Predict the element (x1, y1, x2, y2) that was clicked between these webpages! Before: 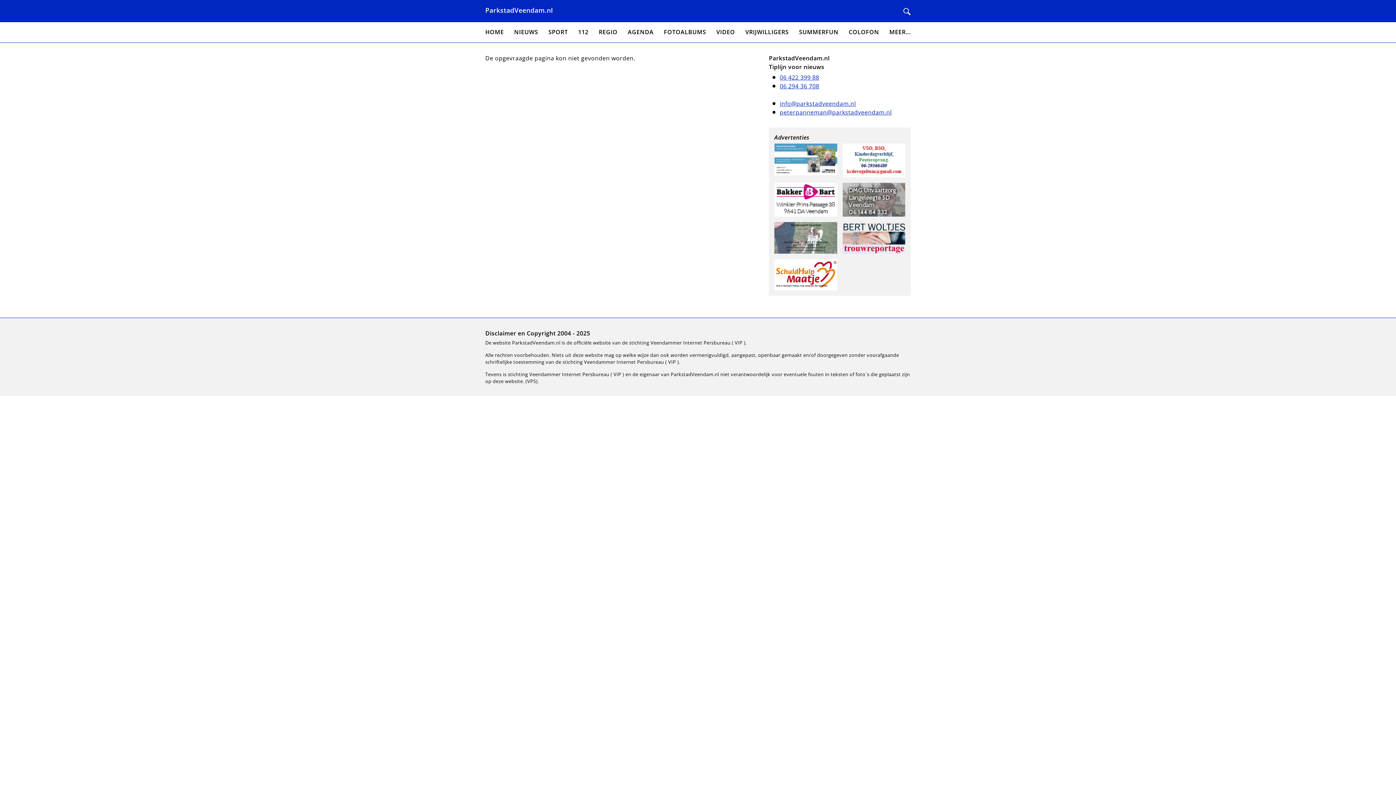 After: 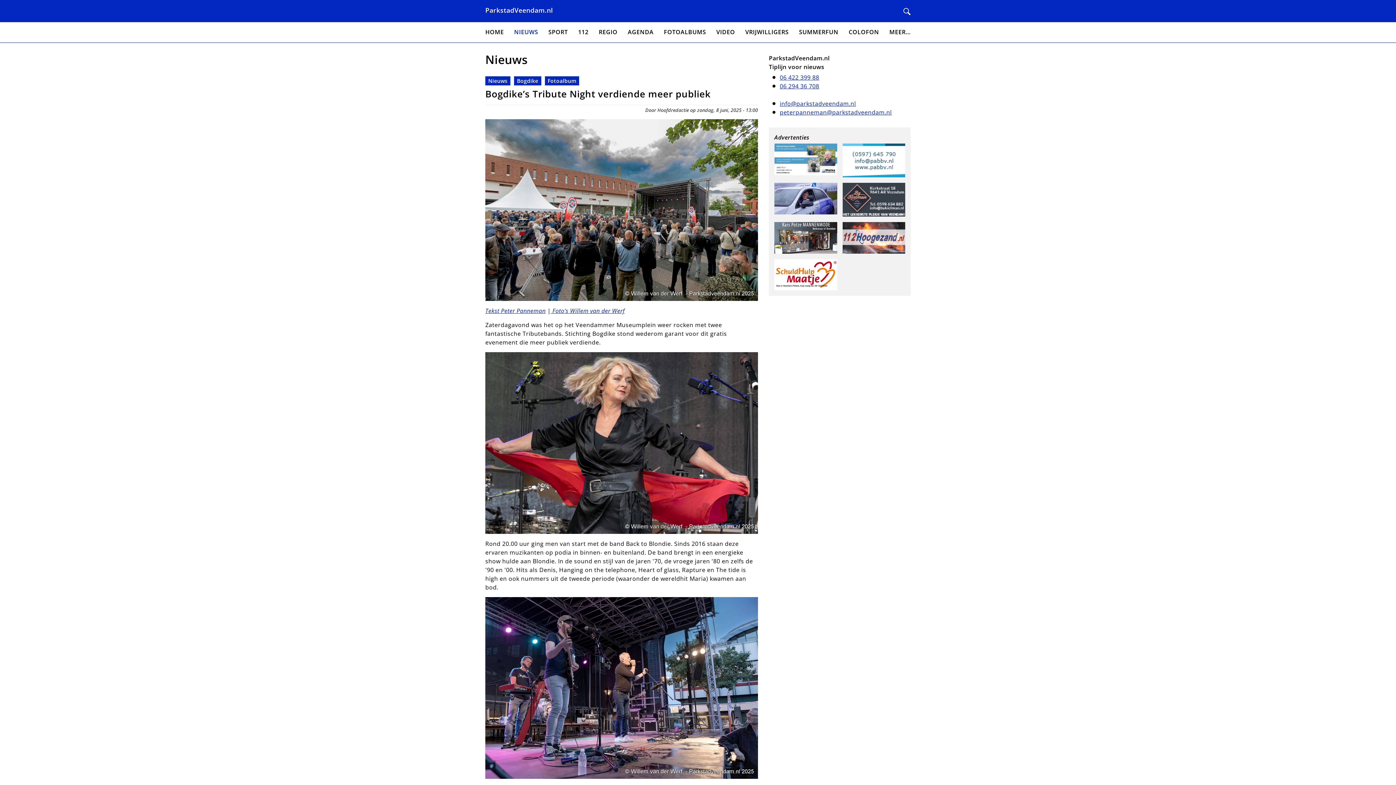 Action: label: NIEUWS bbox: (514, 27, 538, 37)